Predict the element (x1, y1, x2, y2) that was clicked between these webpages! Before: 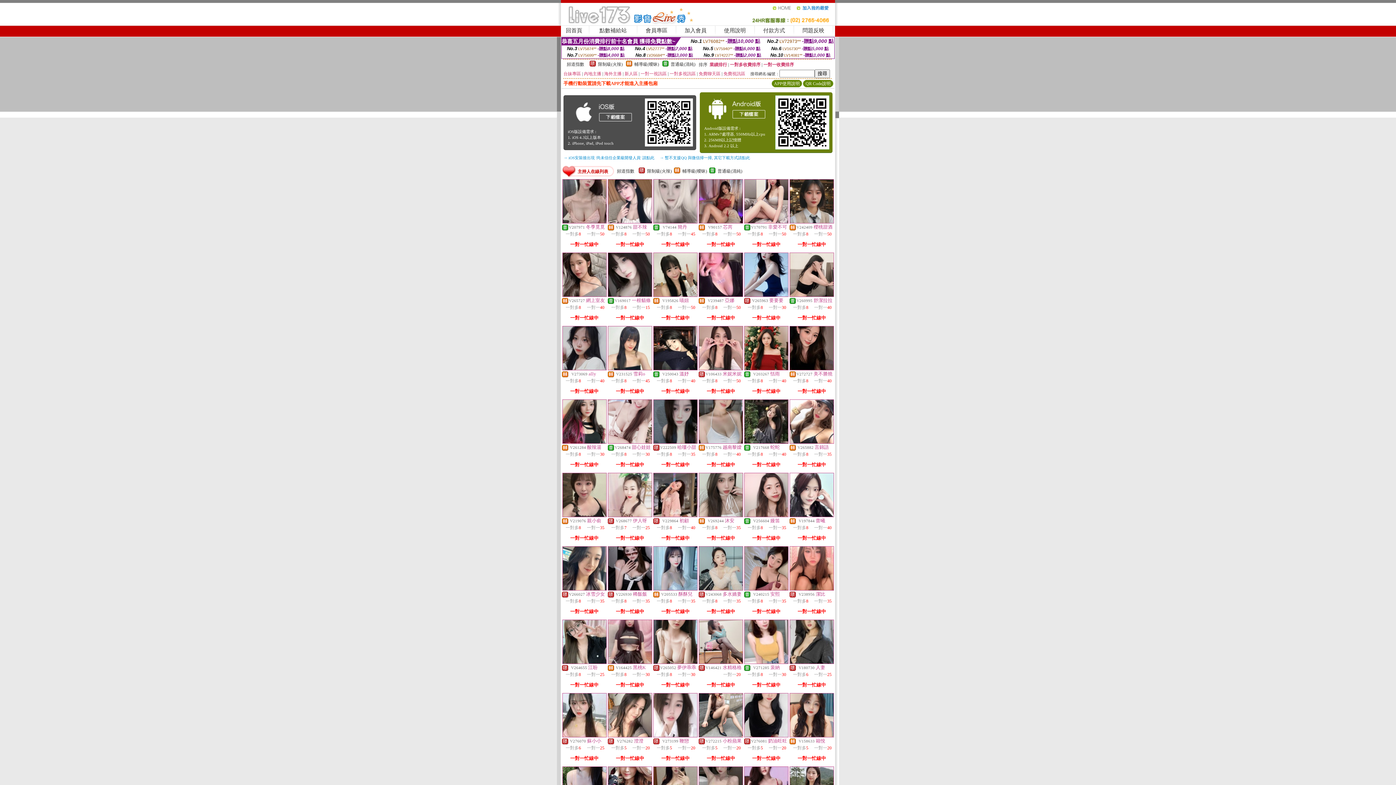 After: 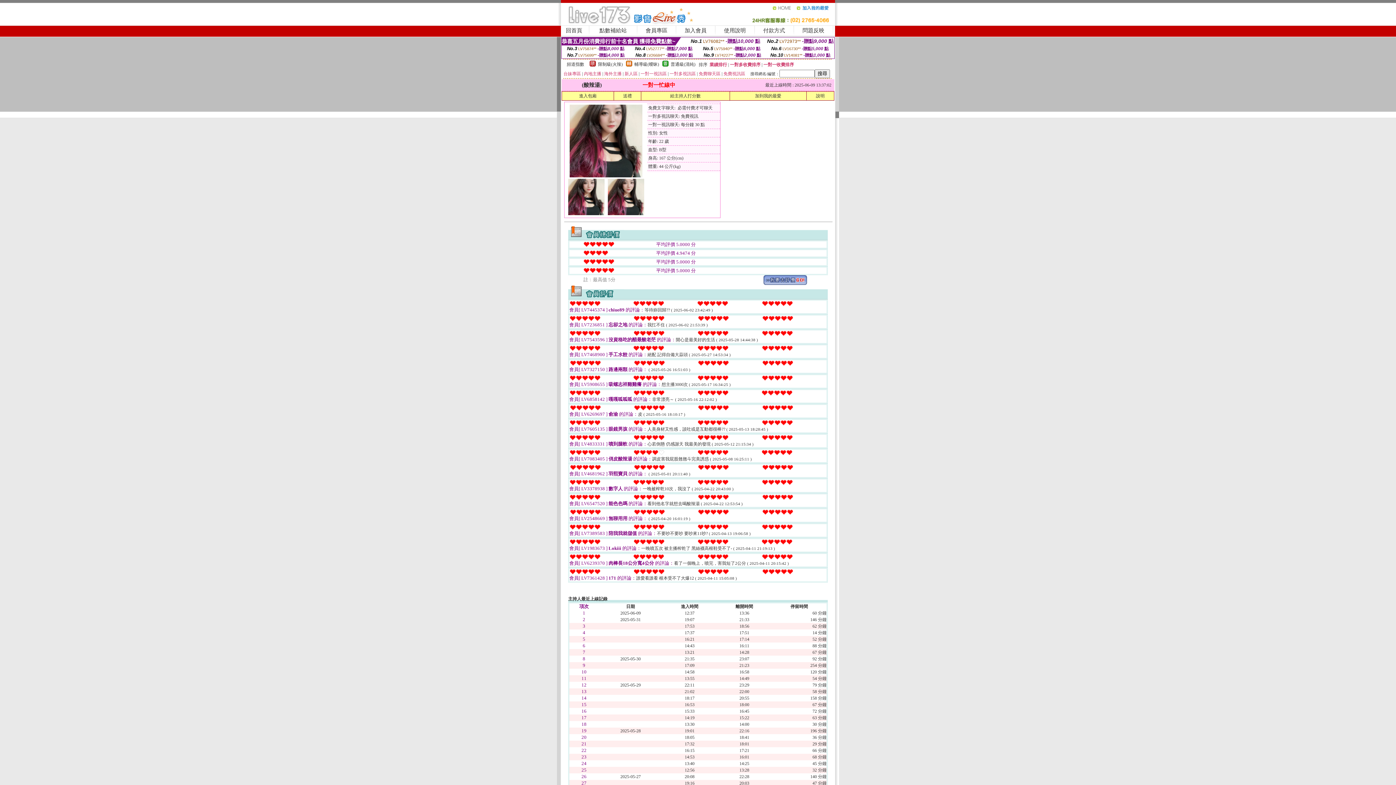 Action: bbox: (562, 439, 606, 444)